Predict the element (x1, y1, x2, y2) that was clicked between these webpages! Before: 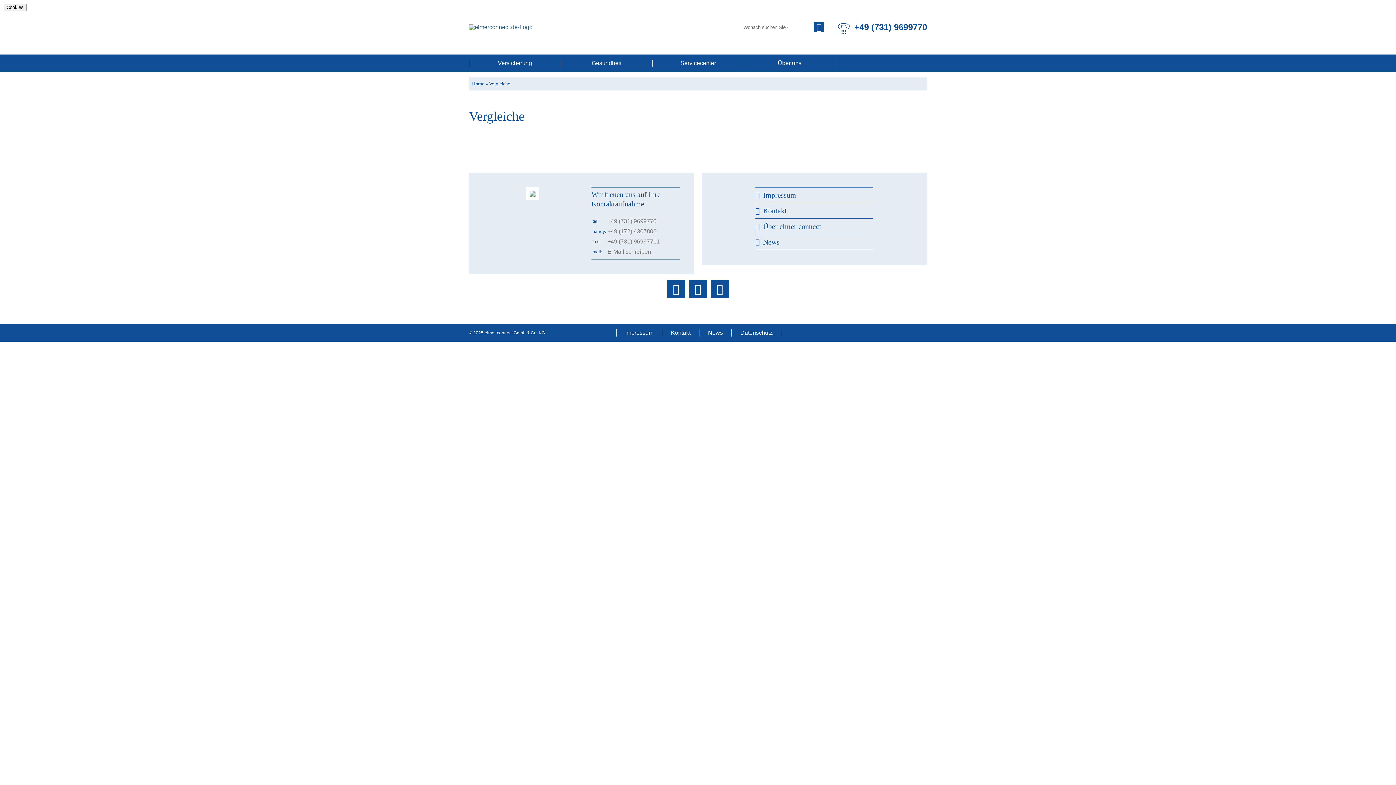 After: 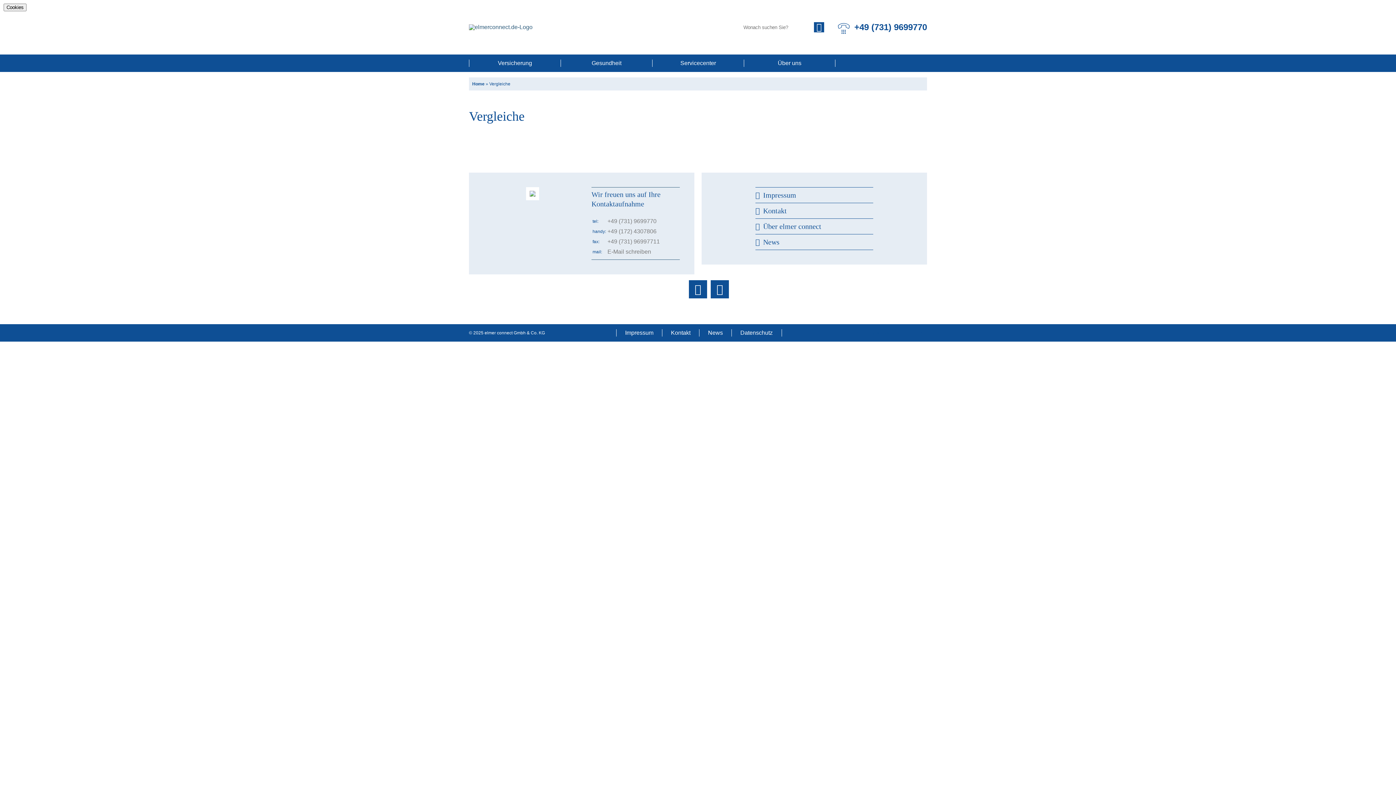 Action: bbox: (667, 280, 685, 298)